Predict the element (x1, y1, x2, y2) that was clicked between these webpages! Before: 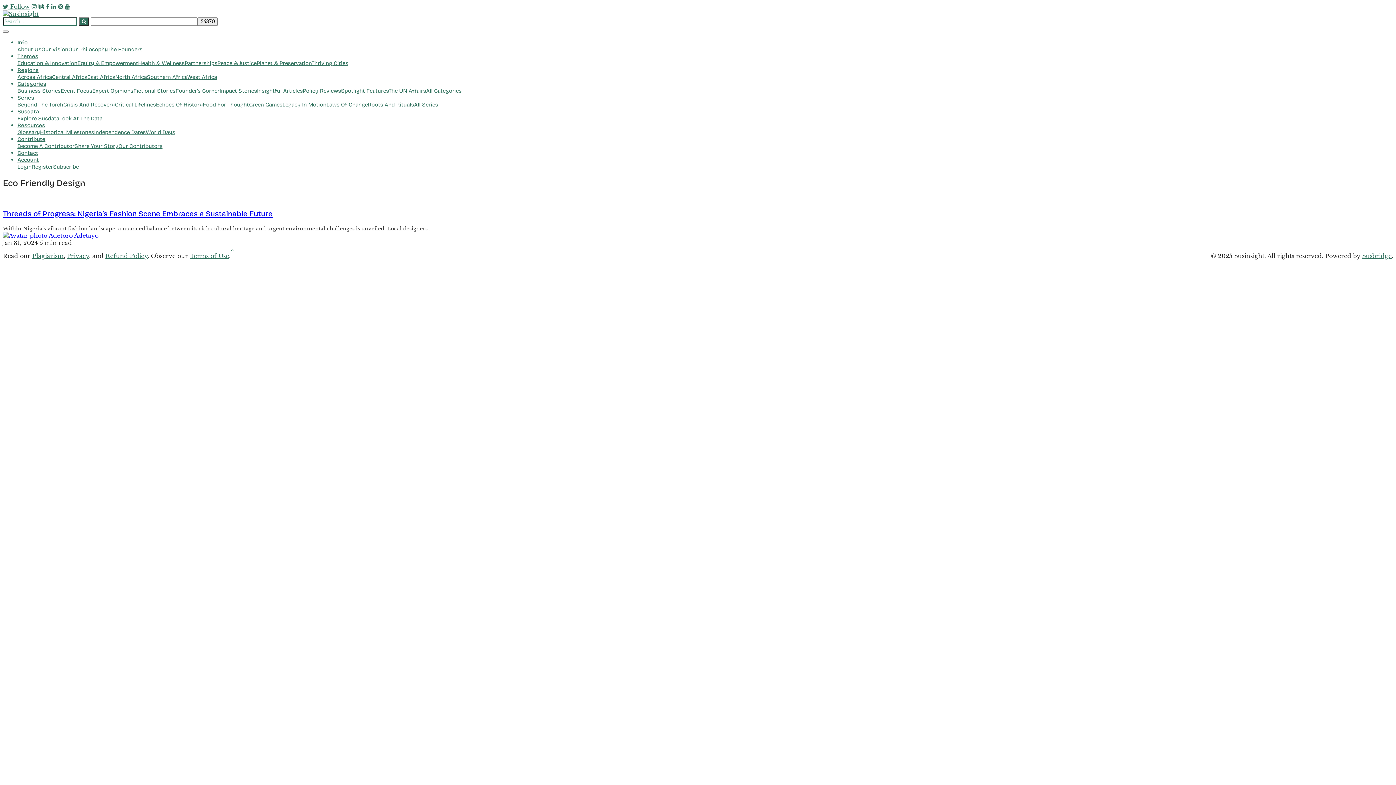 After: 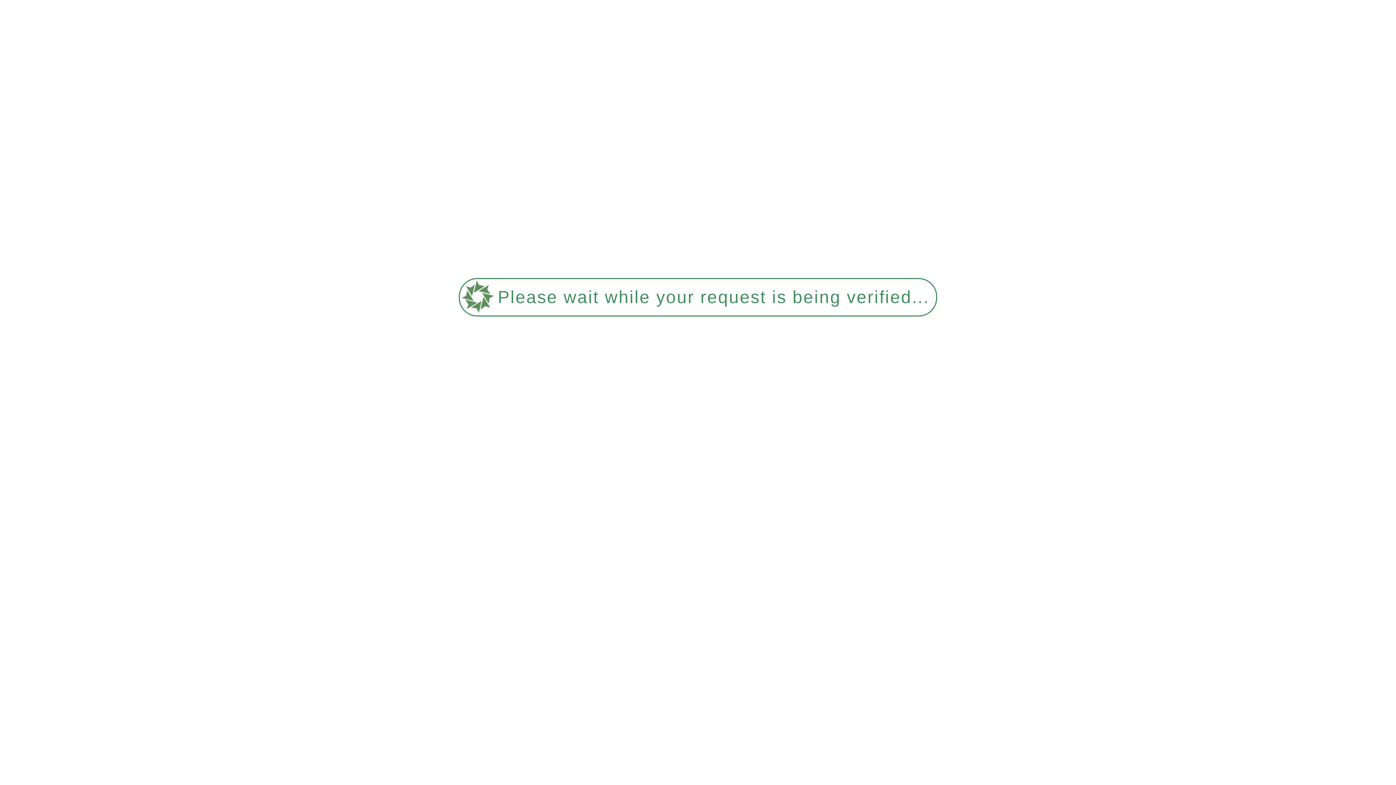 Action: label: Critical Lifelines bbox: (114, 101, 156, 108)